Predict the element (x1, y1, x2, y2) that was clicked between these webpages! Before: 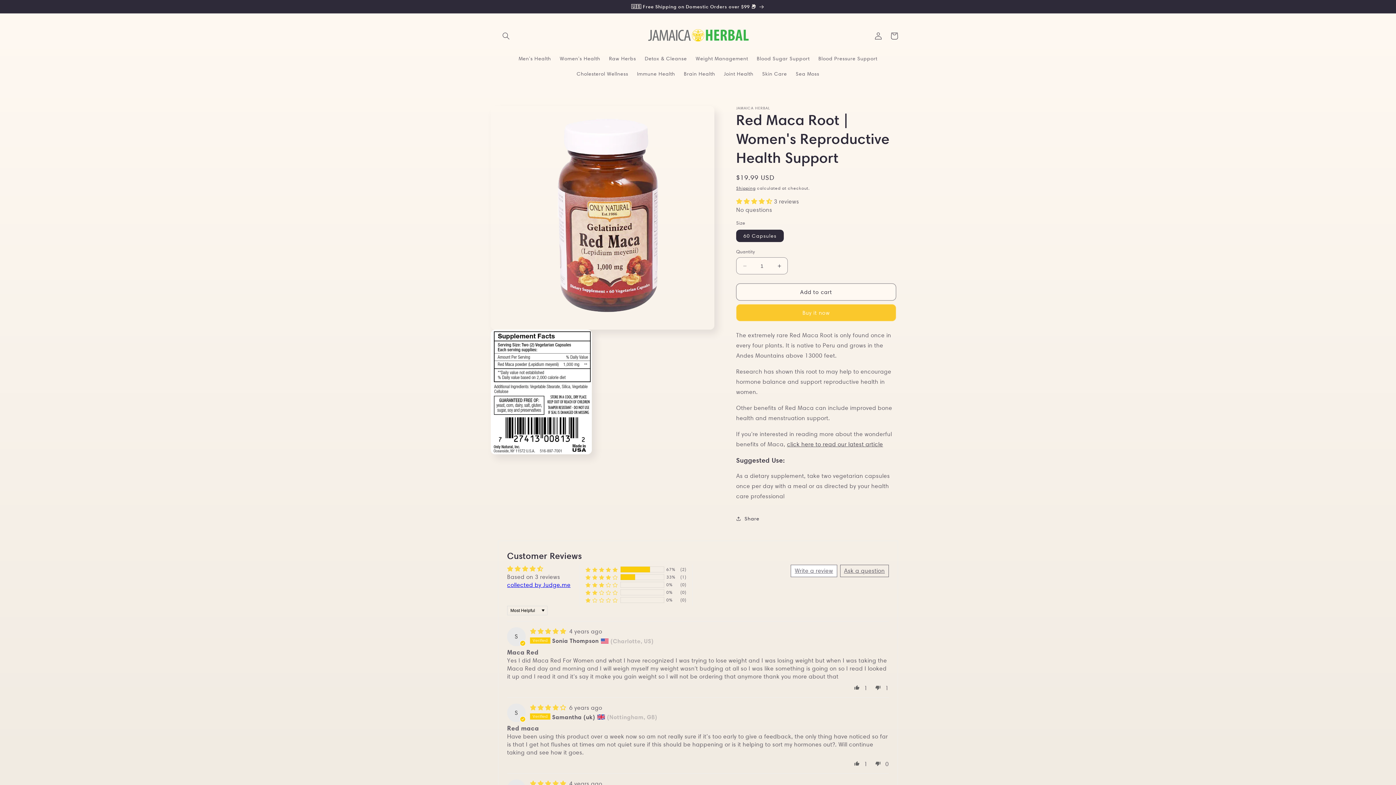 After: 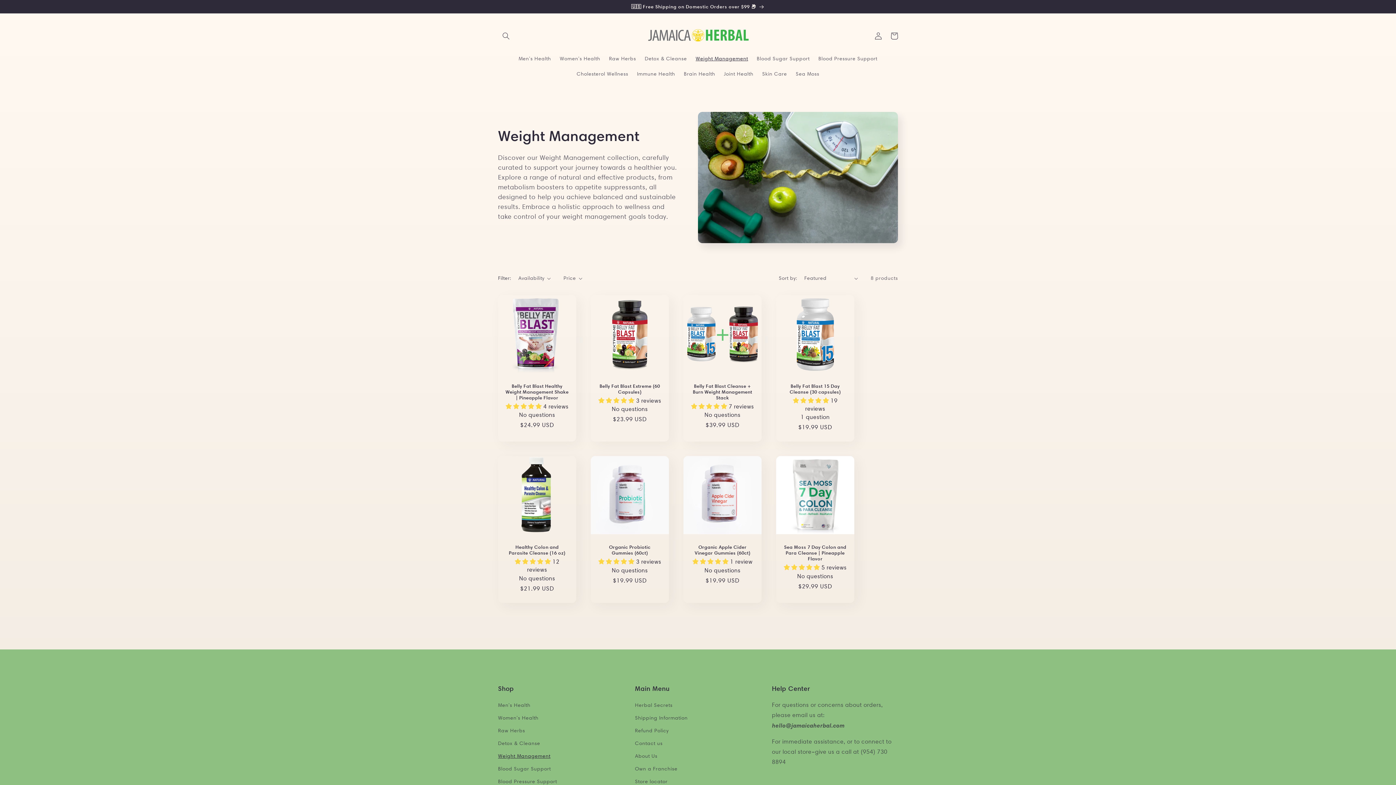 Action: label: Weight Management bbox: (691, 50, 752, 66)